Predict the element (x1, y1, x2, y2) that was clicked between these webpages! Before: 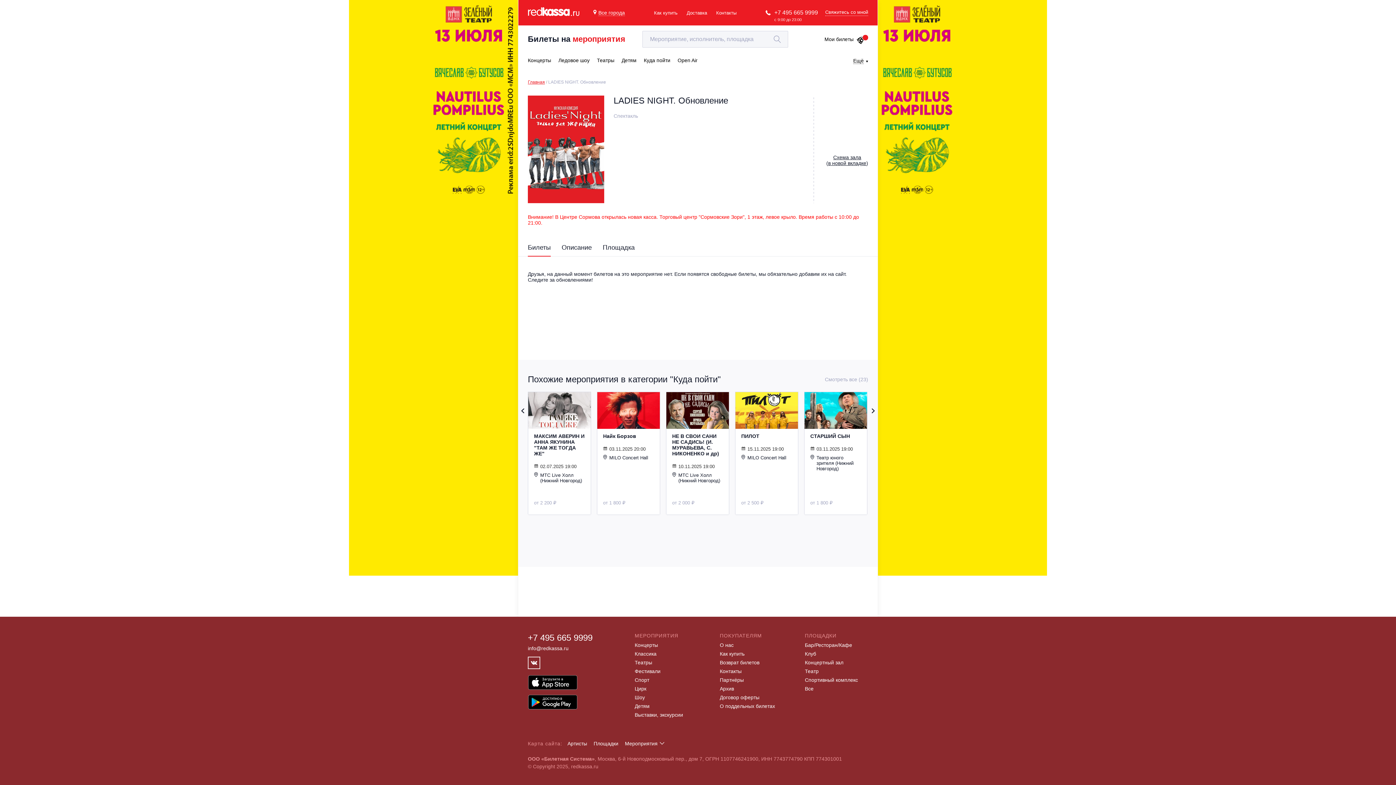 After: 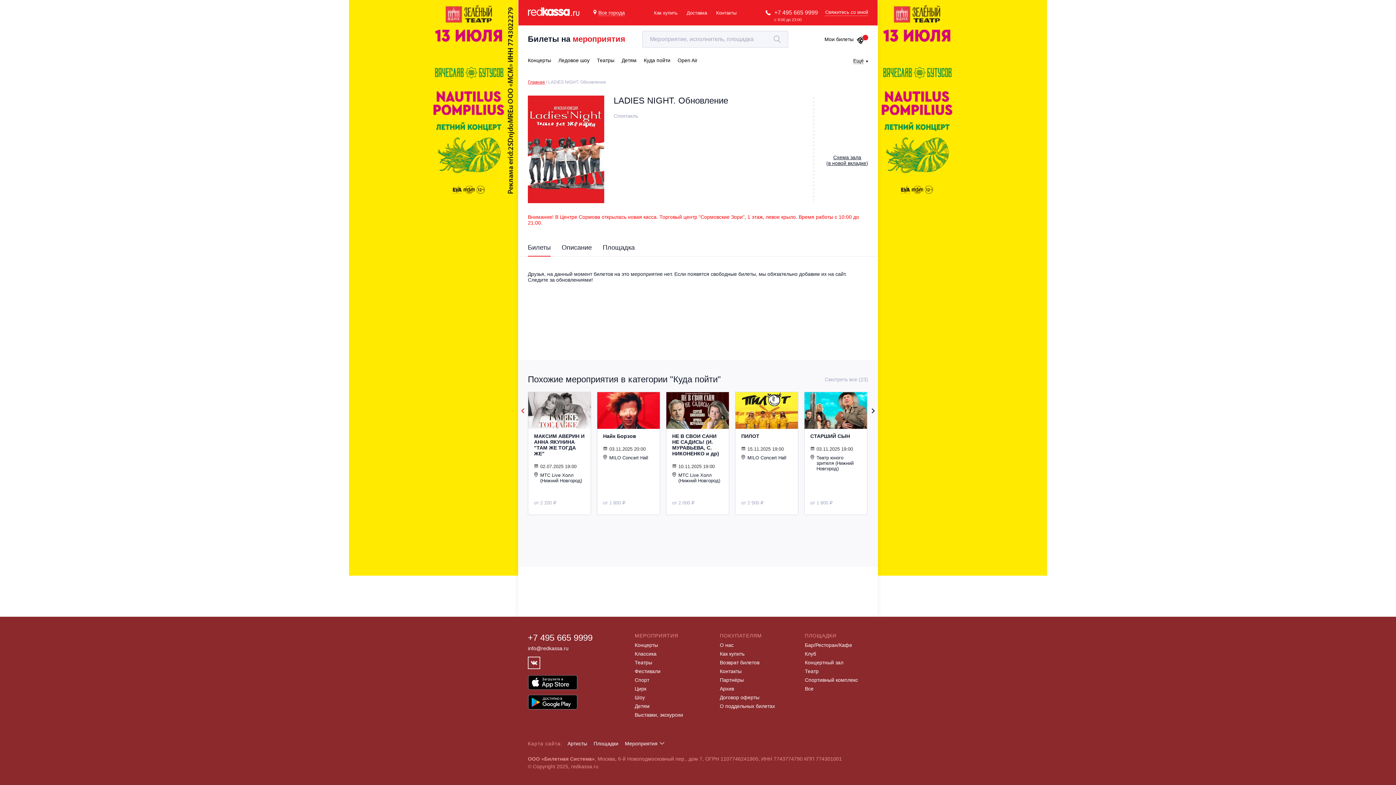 Action: bbox: (521, 408, 524, 414)